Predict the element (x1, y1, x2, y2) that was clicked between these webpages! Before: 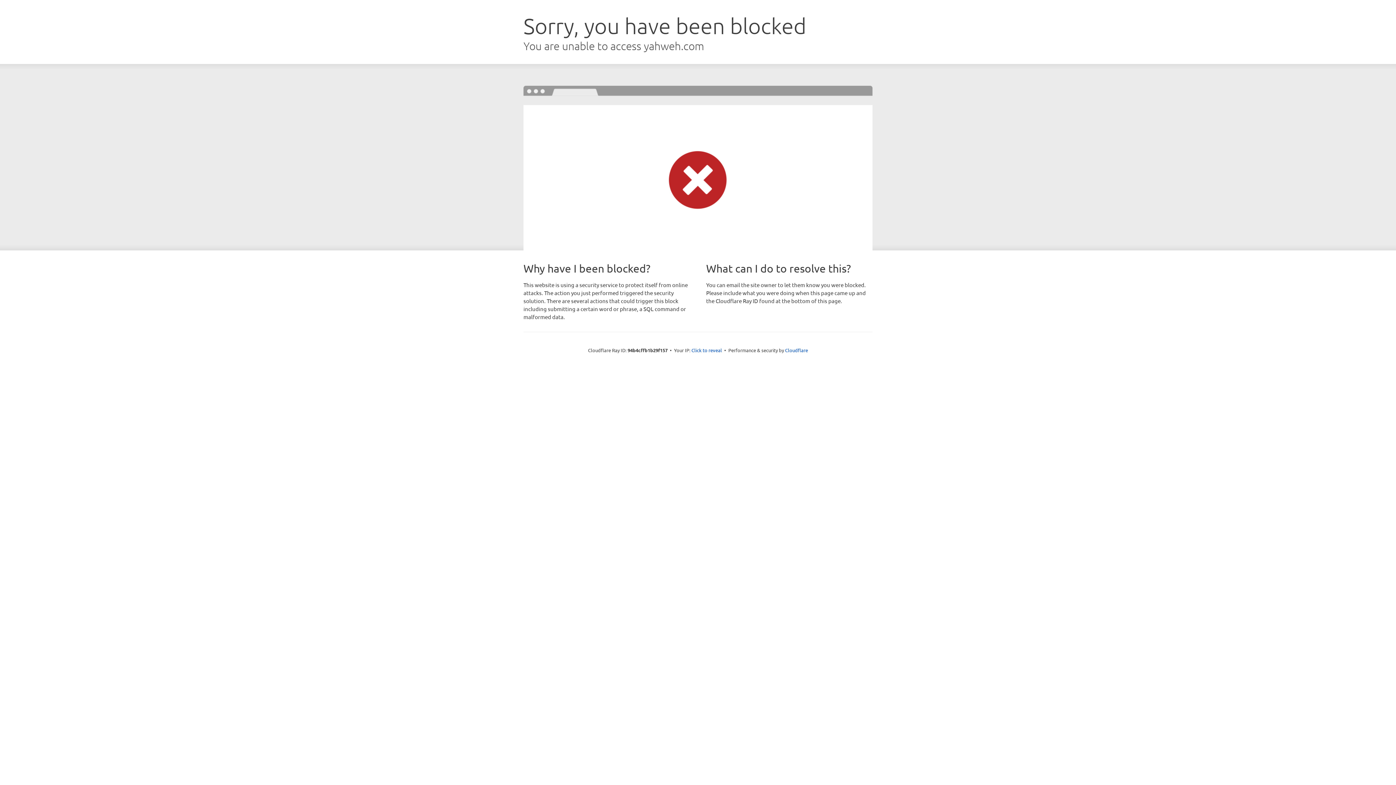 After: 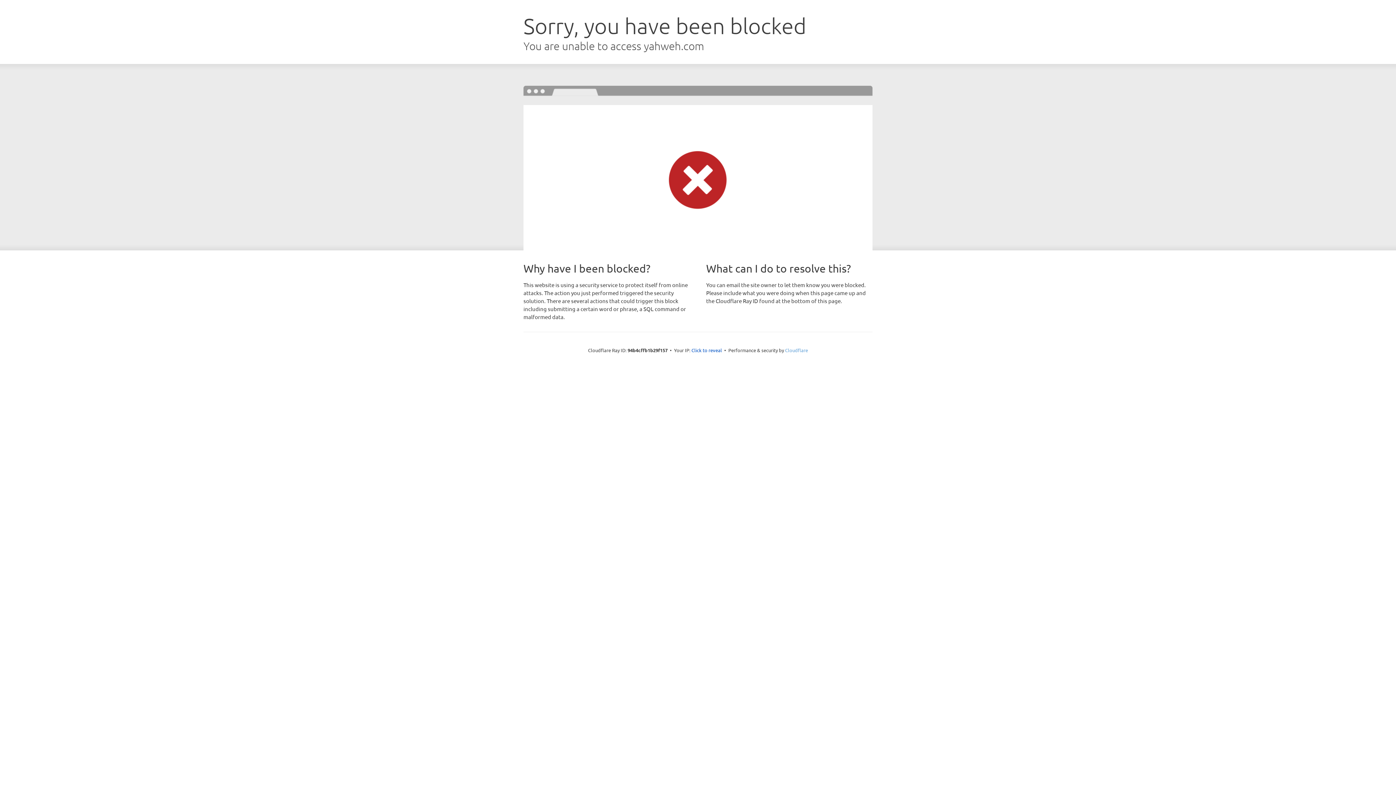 Action: bbox: (785, 347, 808, 353) label: Cloudflare